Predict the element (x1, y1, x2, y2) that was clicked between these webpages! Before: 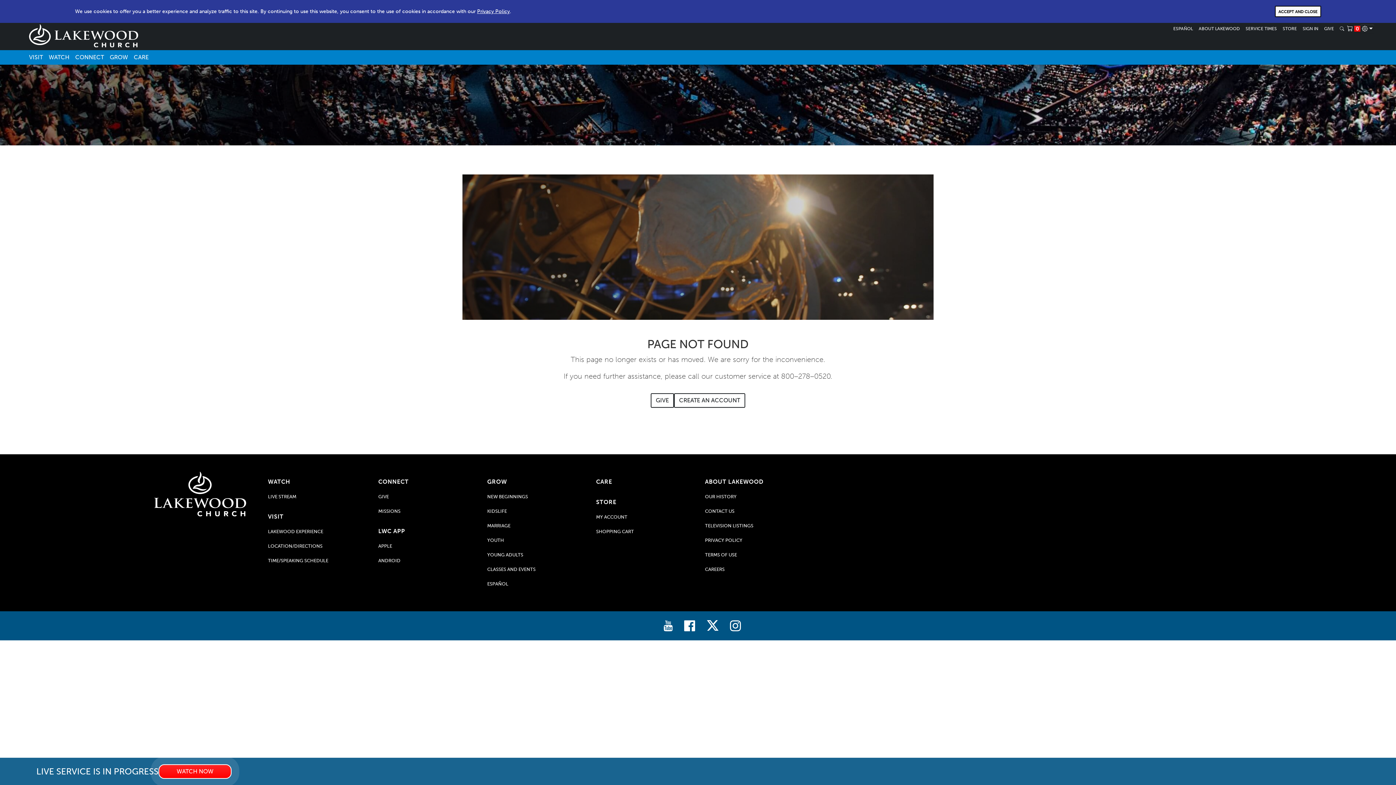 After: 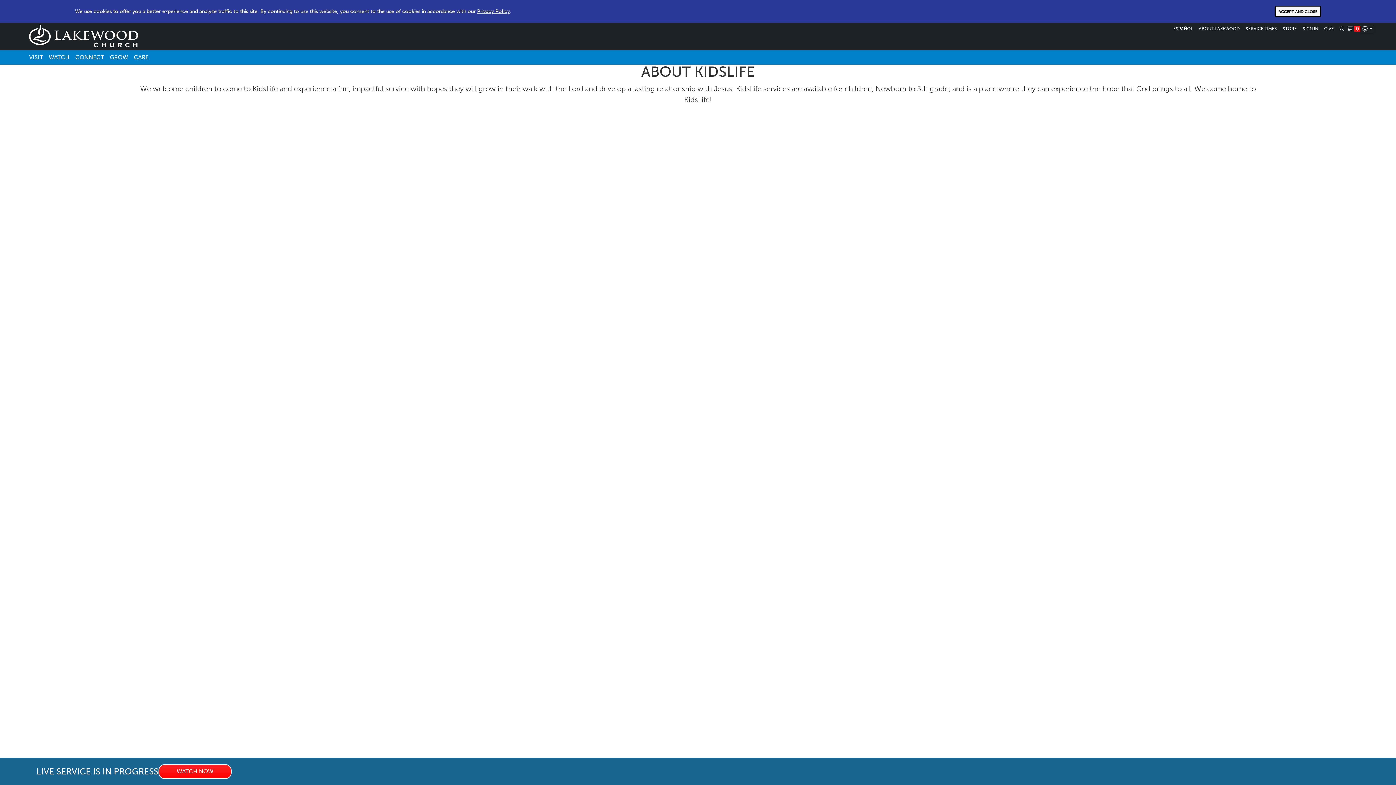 Action: label: KIDSLIFE bbox: (484, 504, 538, 518)